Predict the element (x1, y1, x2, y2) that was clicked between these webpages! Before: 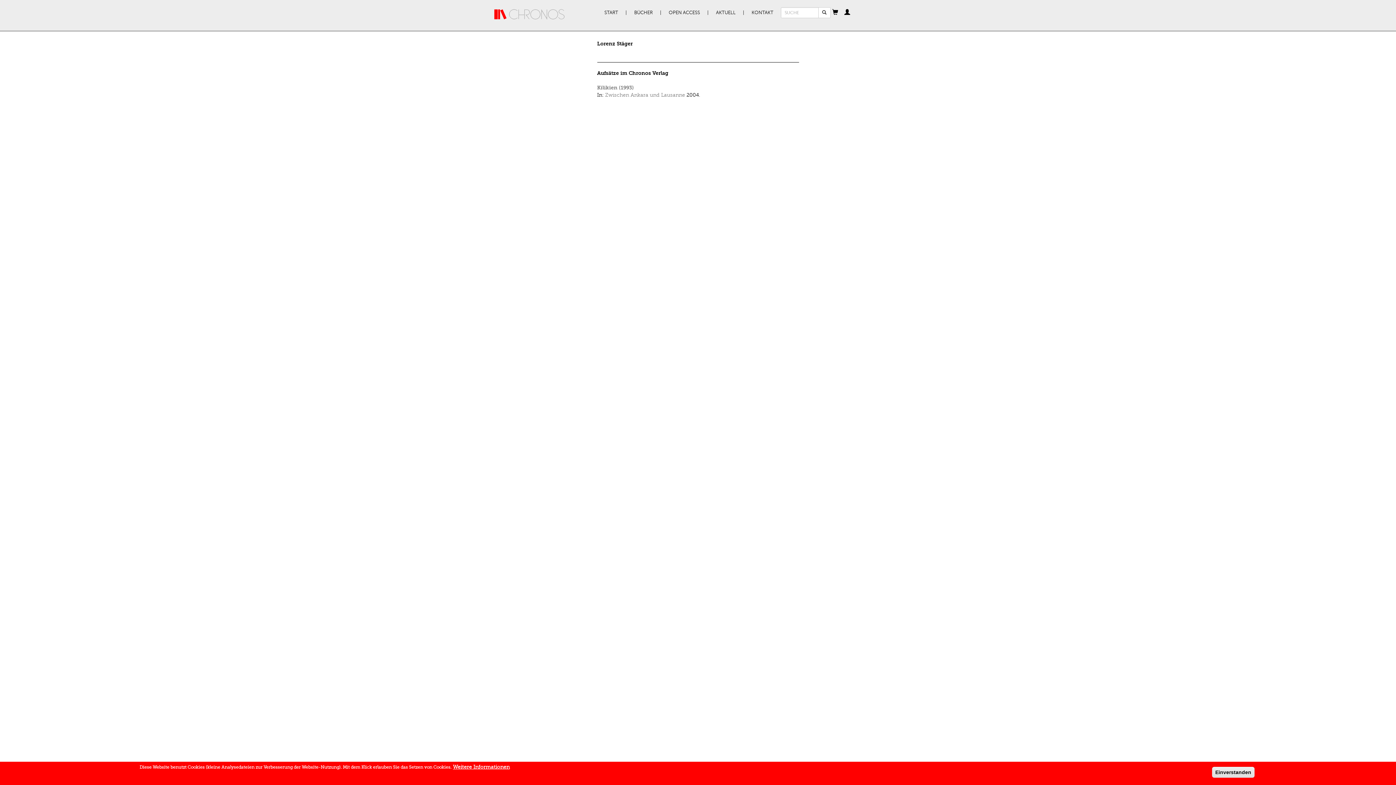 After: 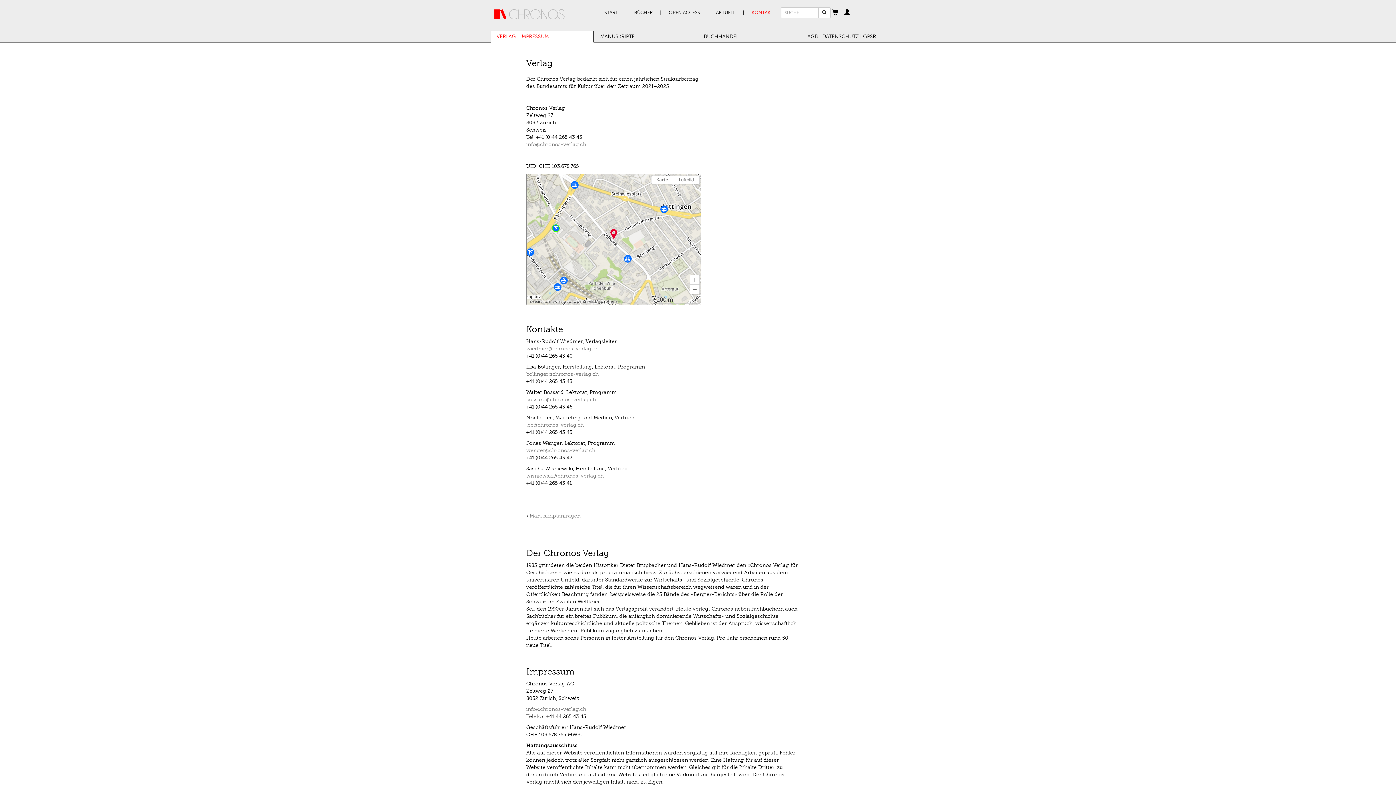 Action: label: KONTAKT bbox: (748, 5, 777, 20)